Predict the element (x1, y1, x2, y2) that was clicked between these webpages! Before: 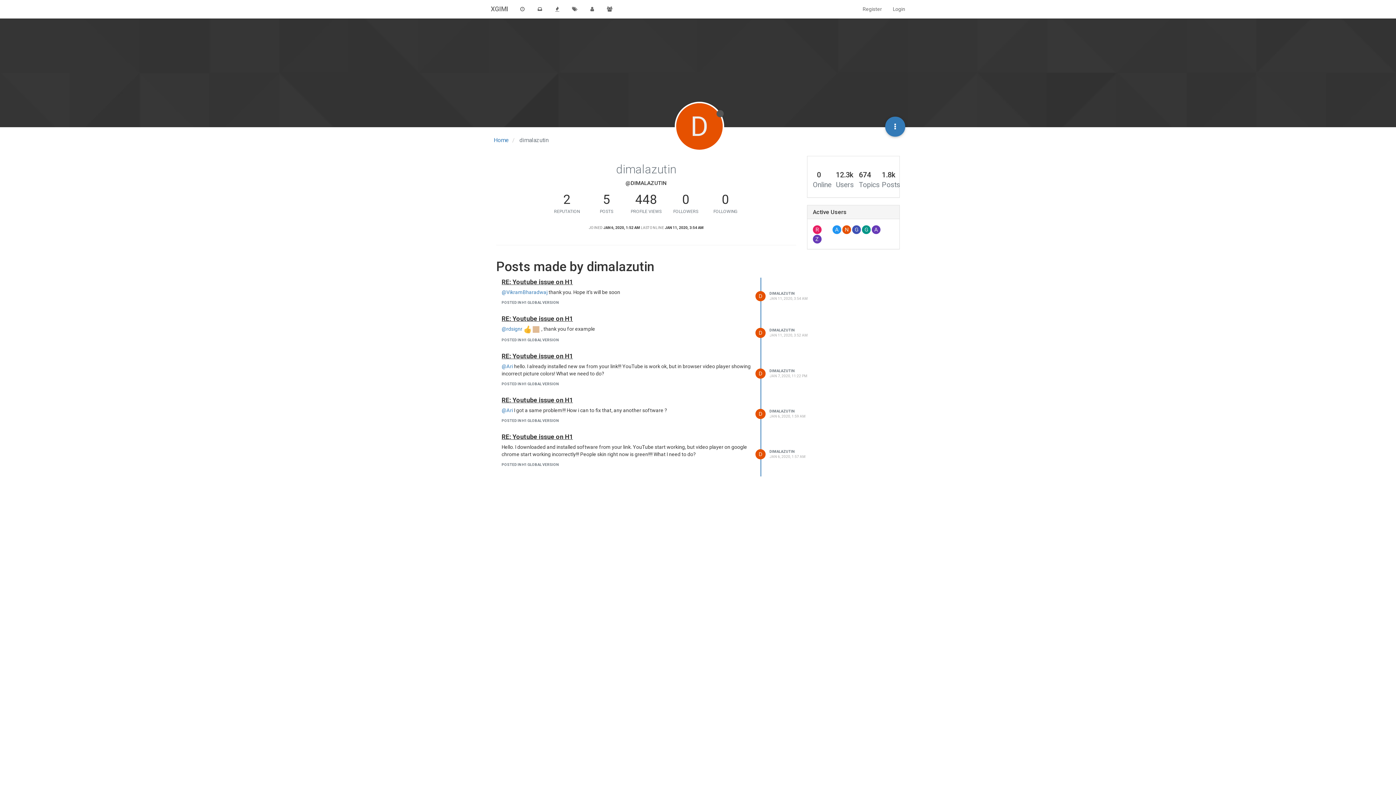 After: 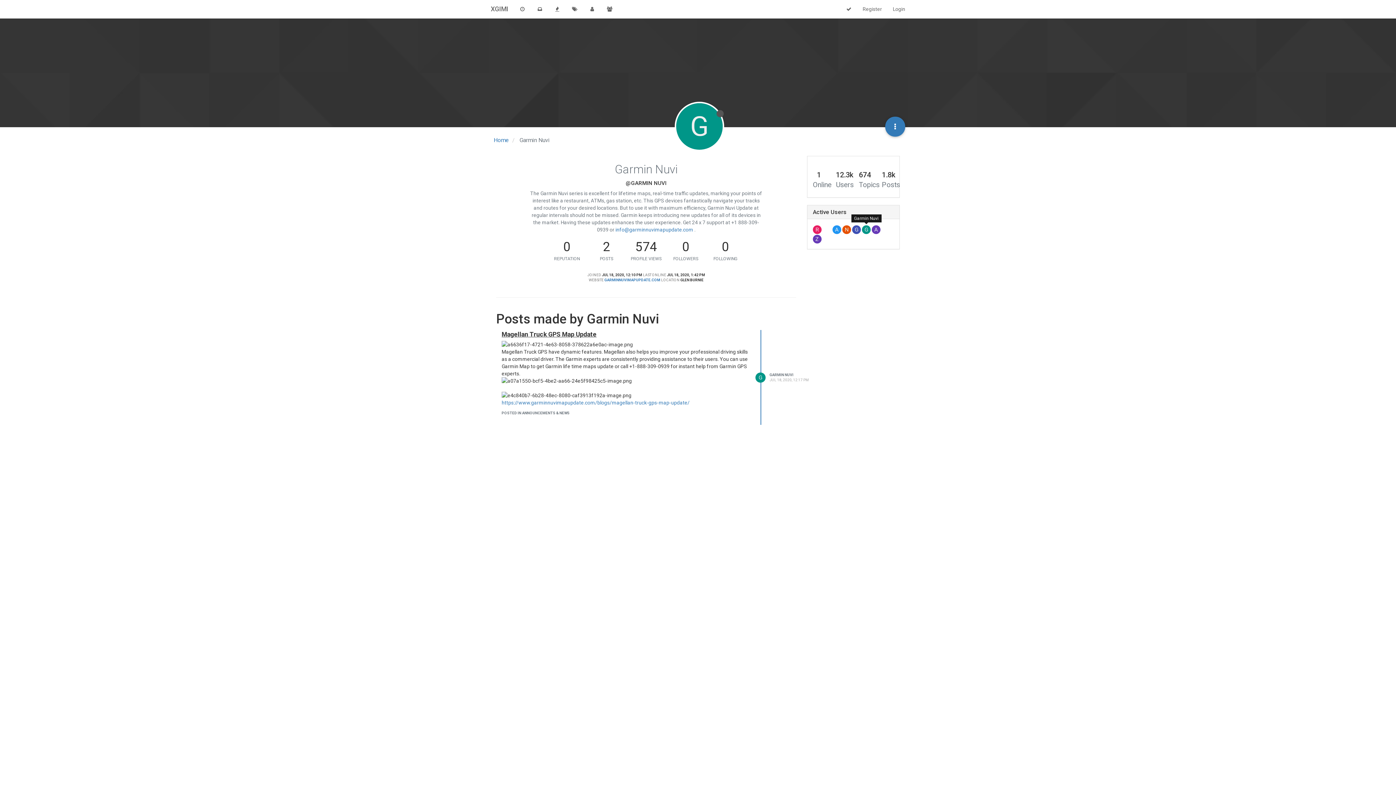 Action: label: G  bbox: (862, 226, 872, 232)